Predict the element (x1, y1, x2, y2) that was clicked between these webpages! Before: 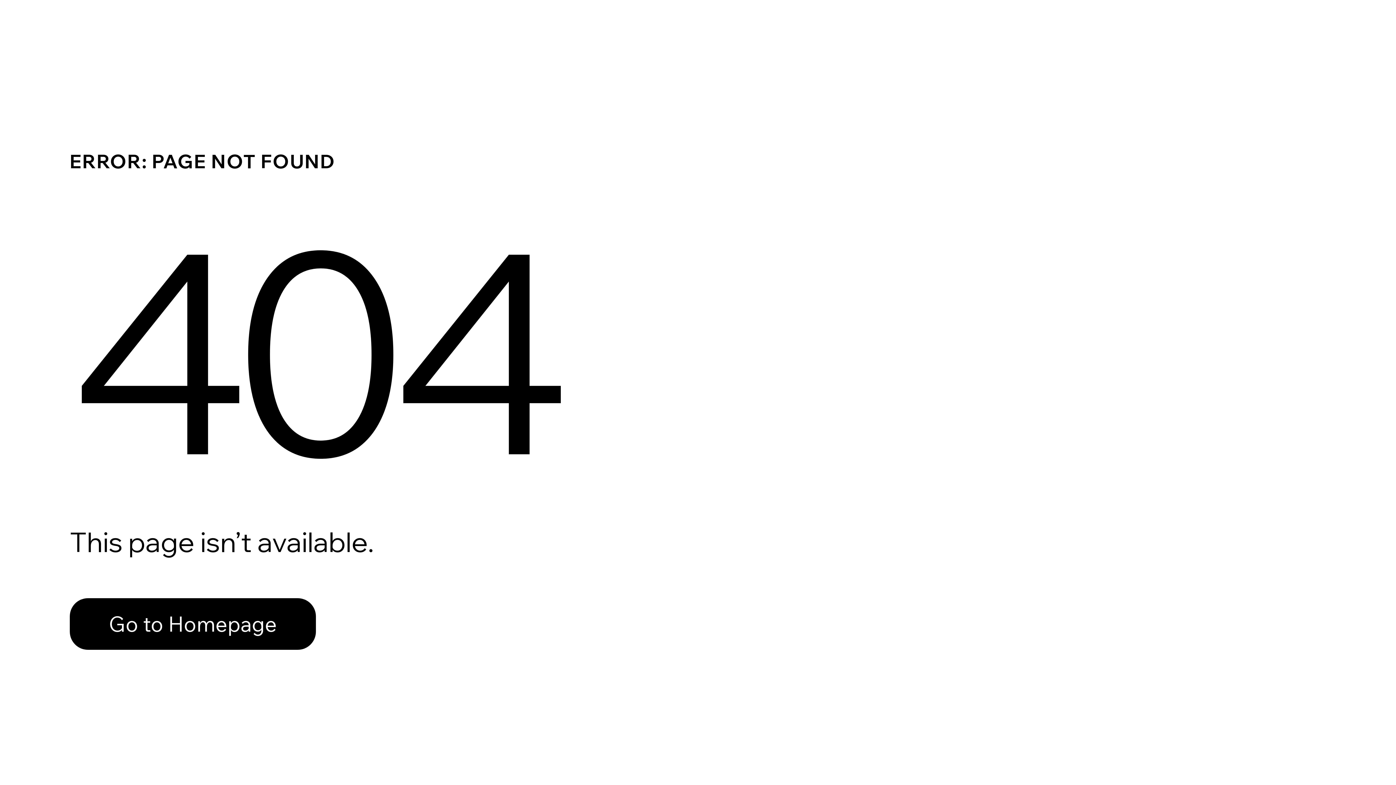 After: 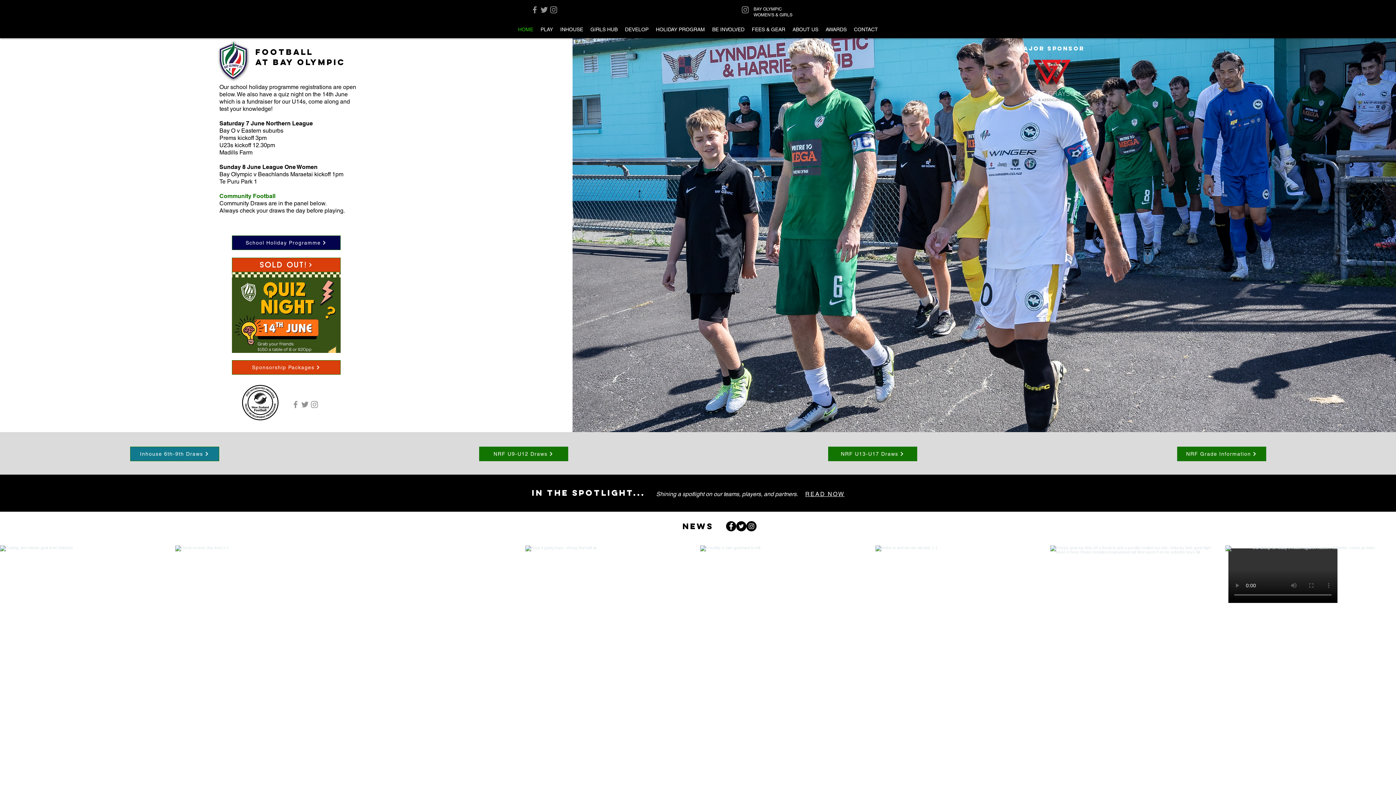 Action: label: Go to Homepage bbox: (69, 582, 768, 659)